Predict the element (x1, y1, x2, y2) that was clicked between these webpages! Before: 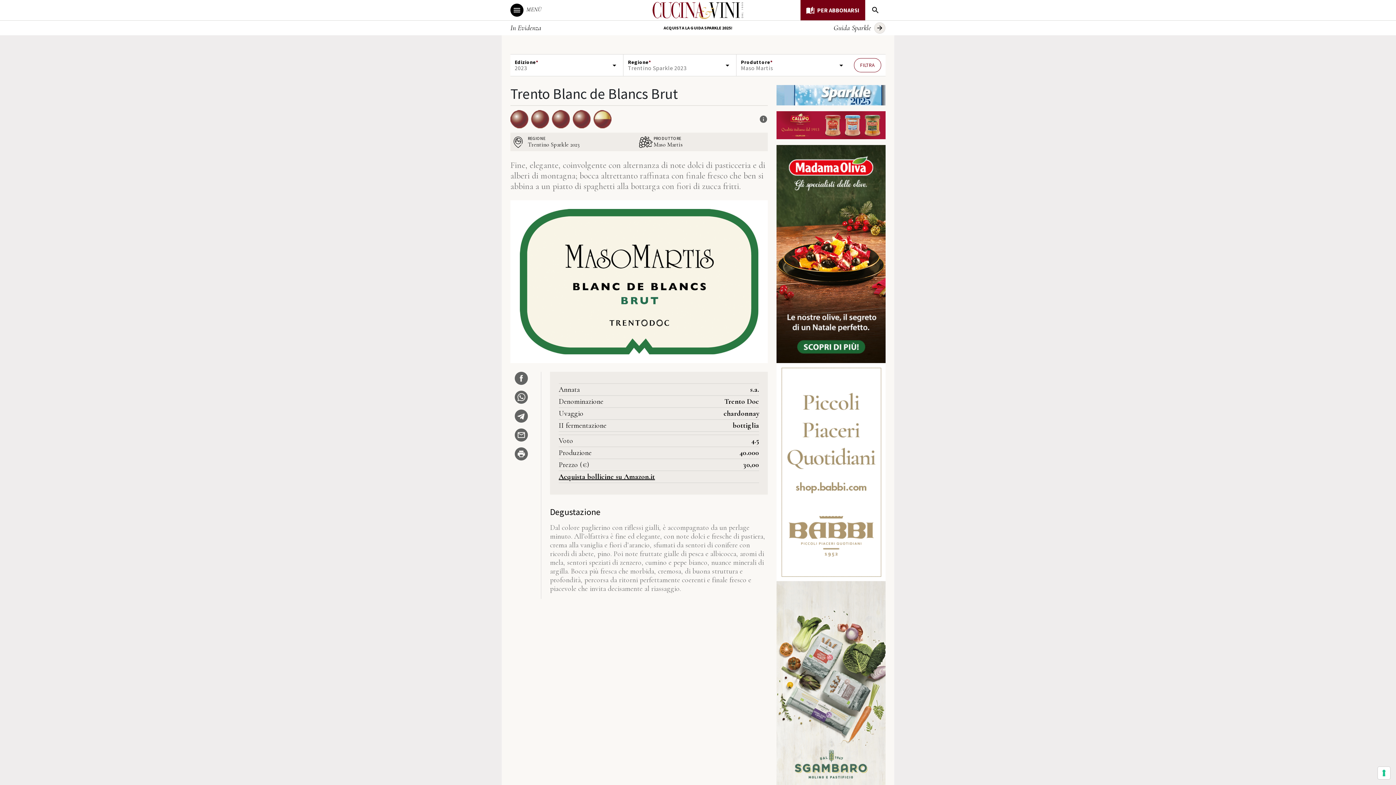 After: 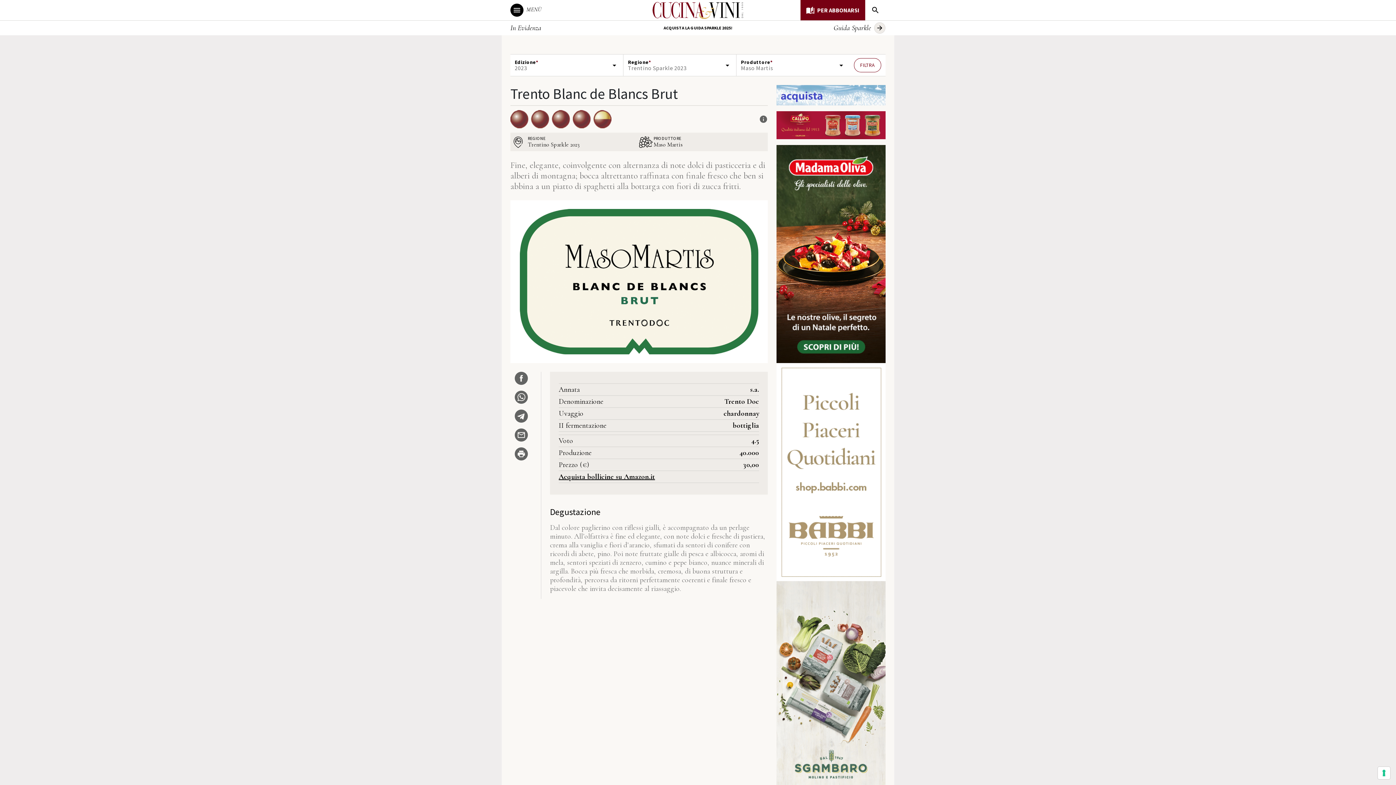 Action: bbox: (776, 145, 885, 363)